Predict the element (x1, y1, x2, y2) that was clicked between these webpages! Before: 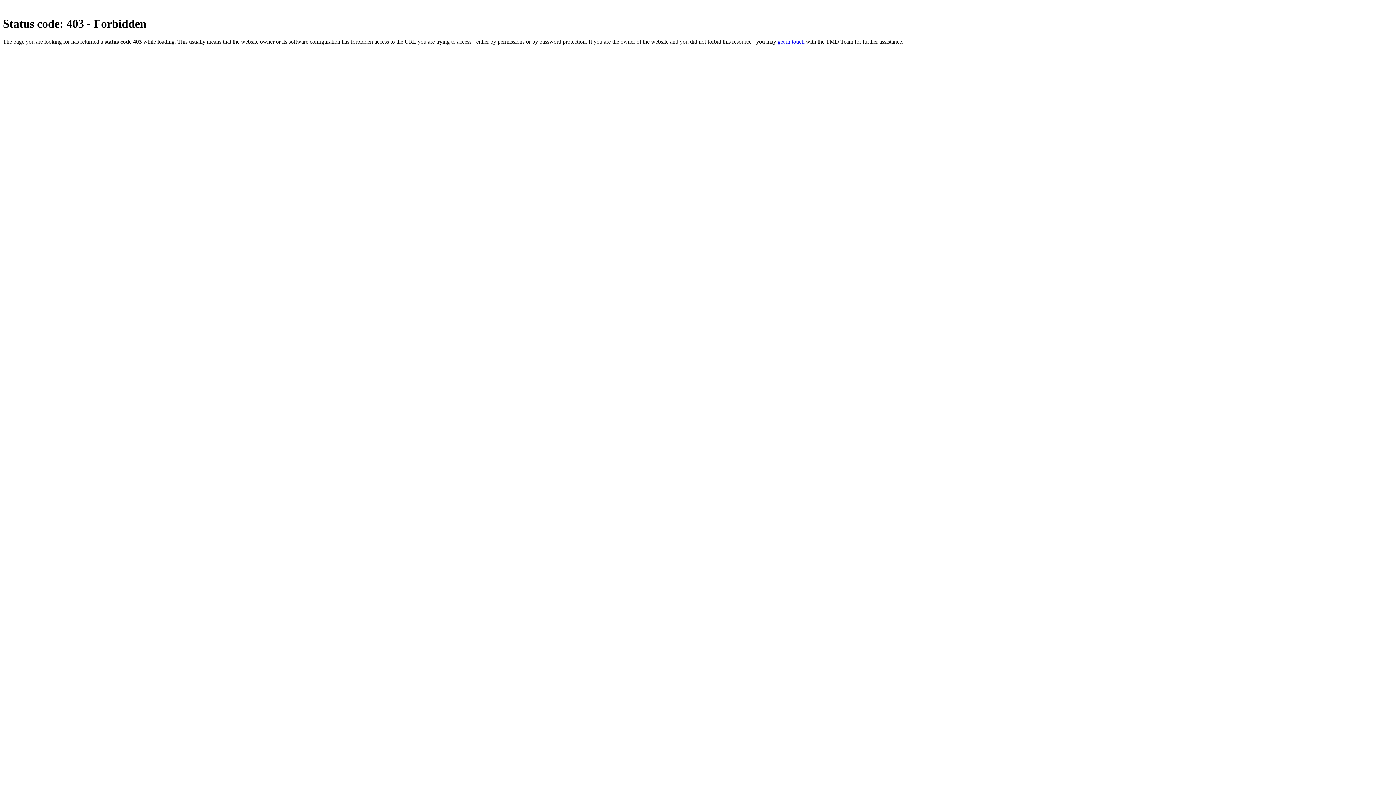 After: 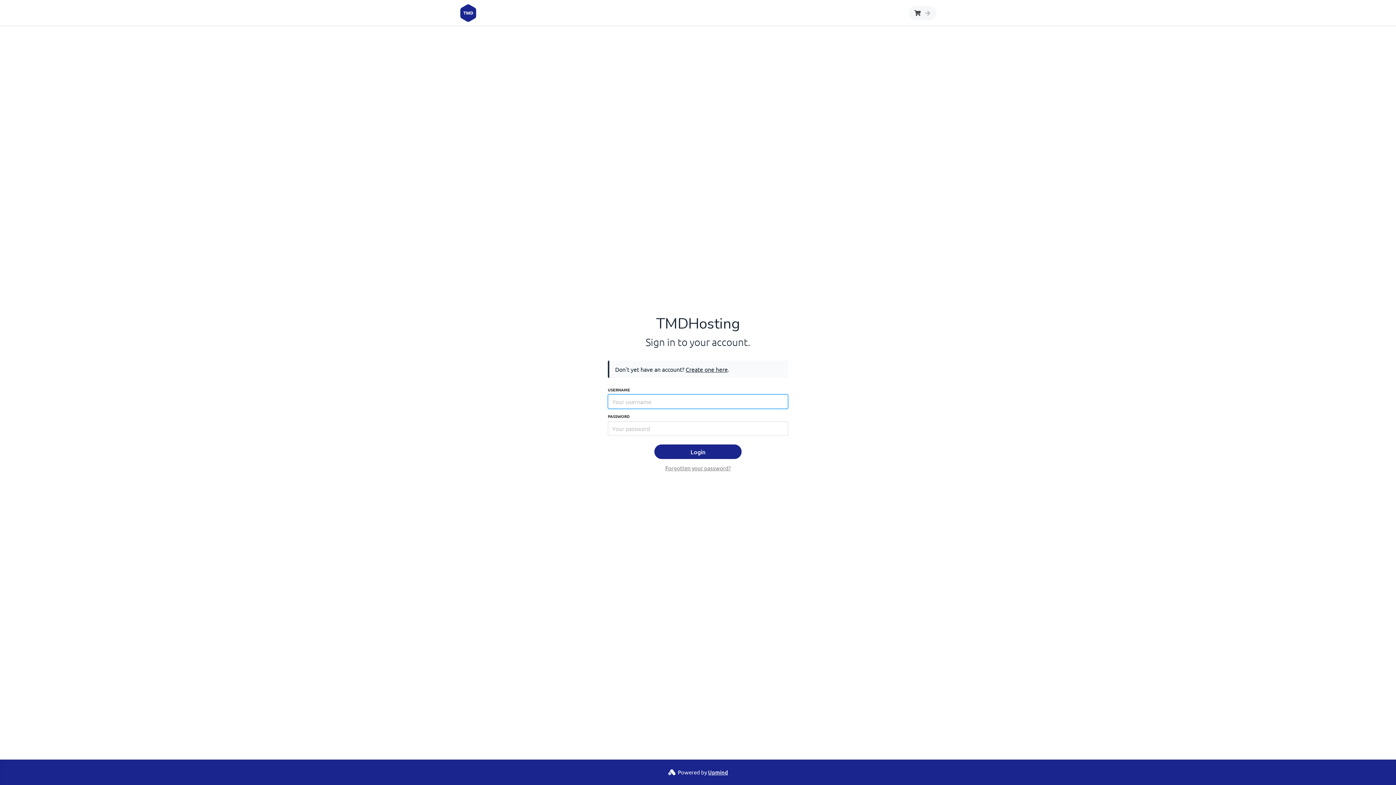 Action: label: get in touch bbox: (777, 38, 804, 44)